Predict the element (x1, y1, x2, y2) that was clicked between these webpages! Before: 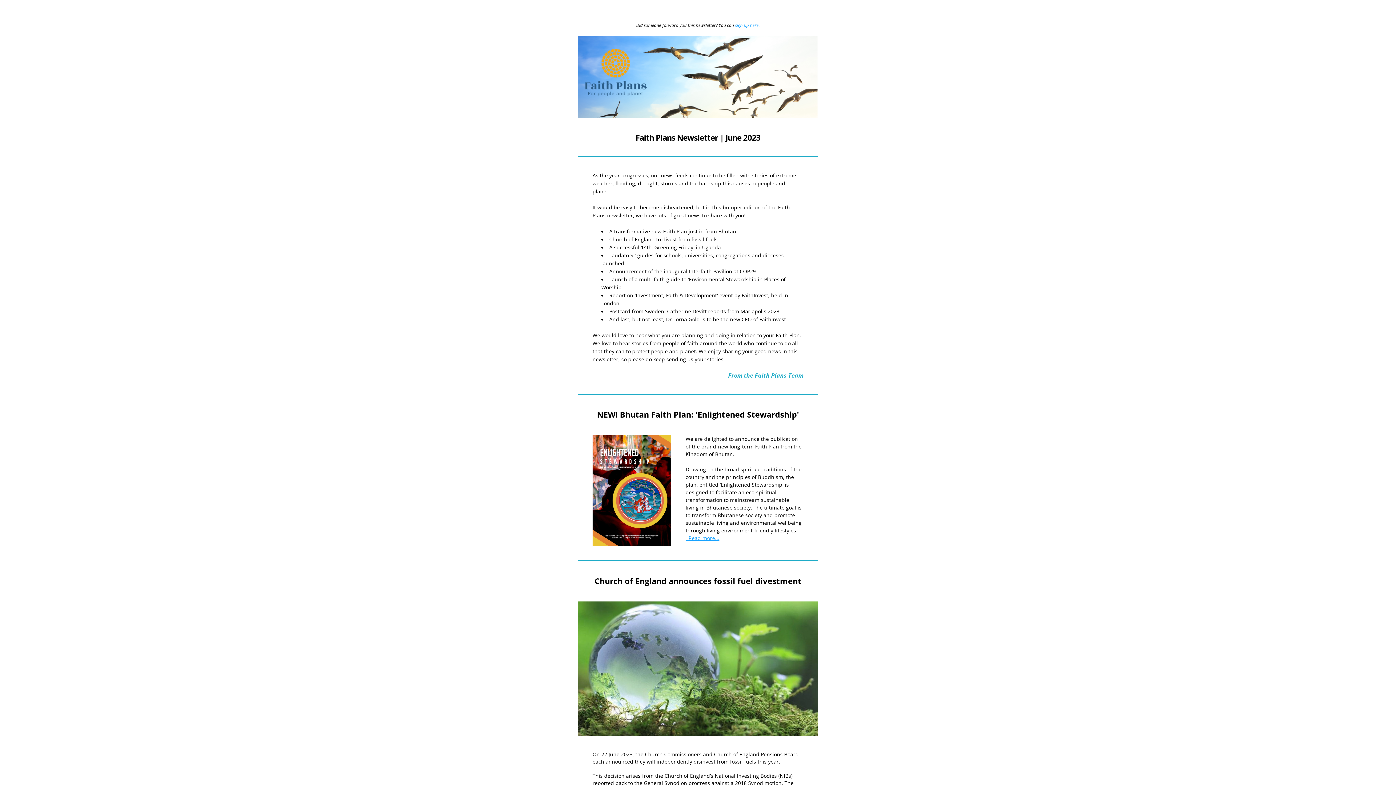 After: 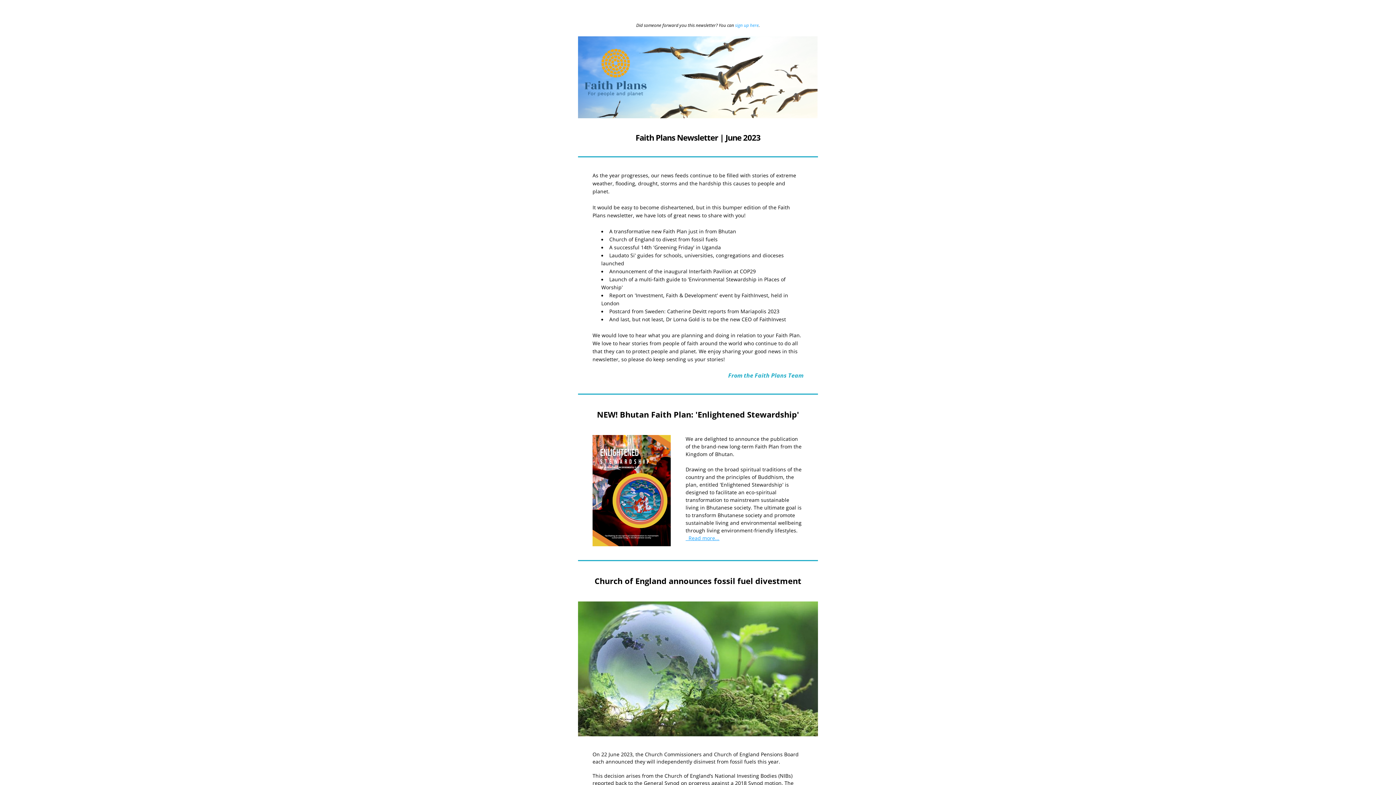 Action: bbox: (735, 22, 758, 28) label: sign up here